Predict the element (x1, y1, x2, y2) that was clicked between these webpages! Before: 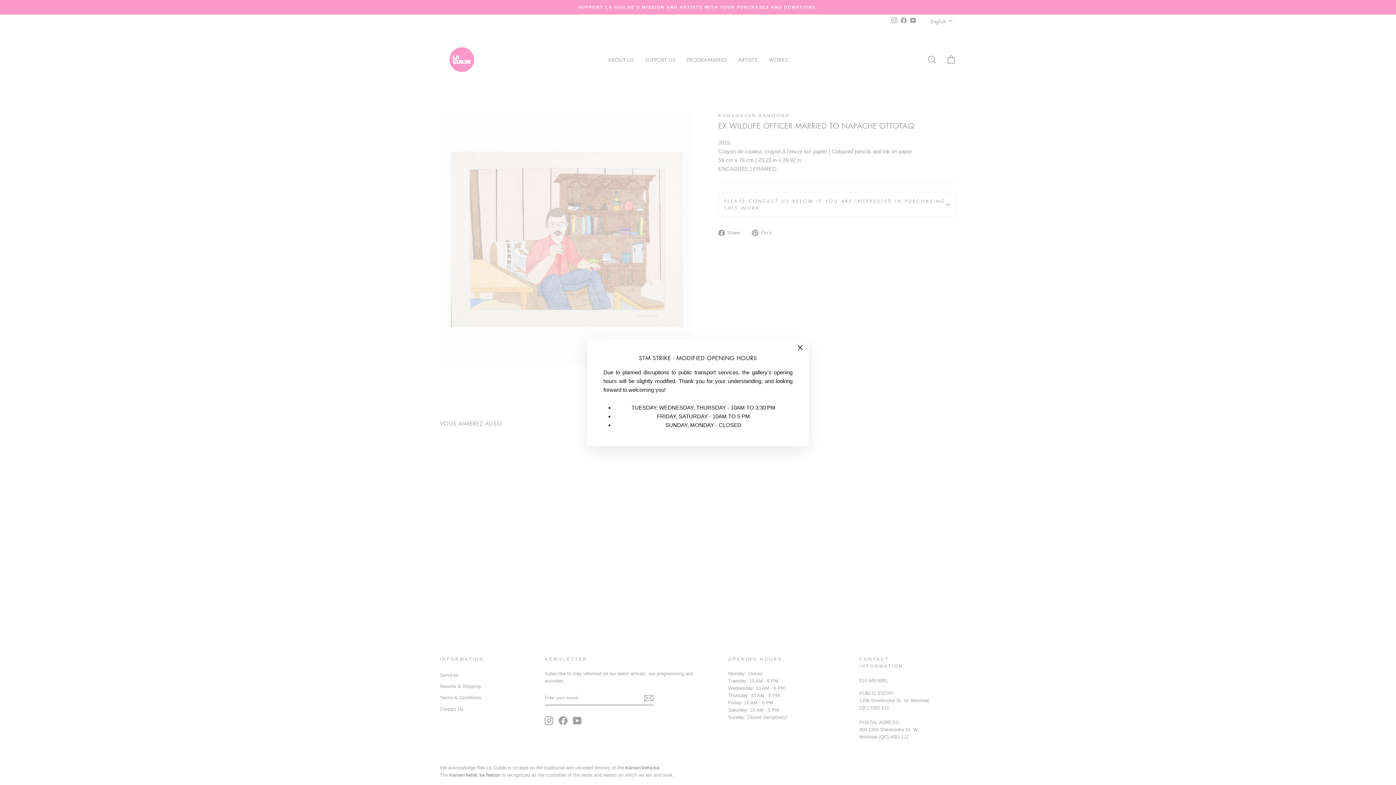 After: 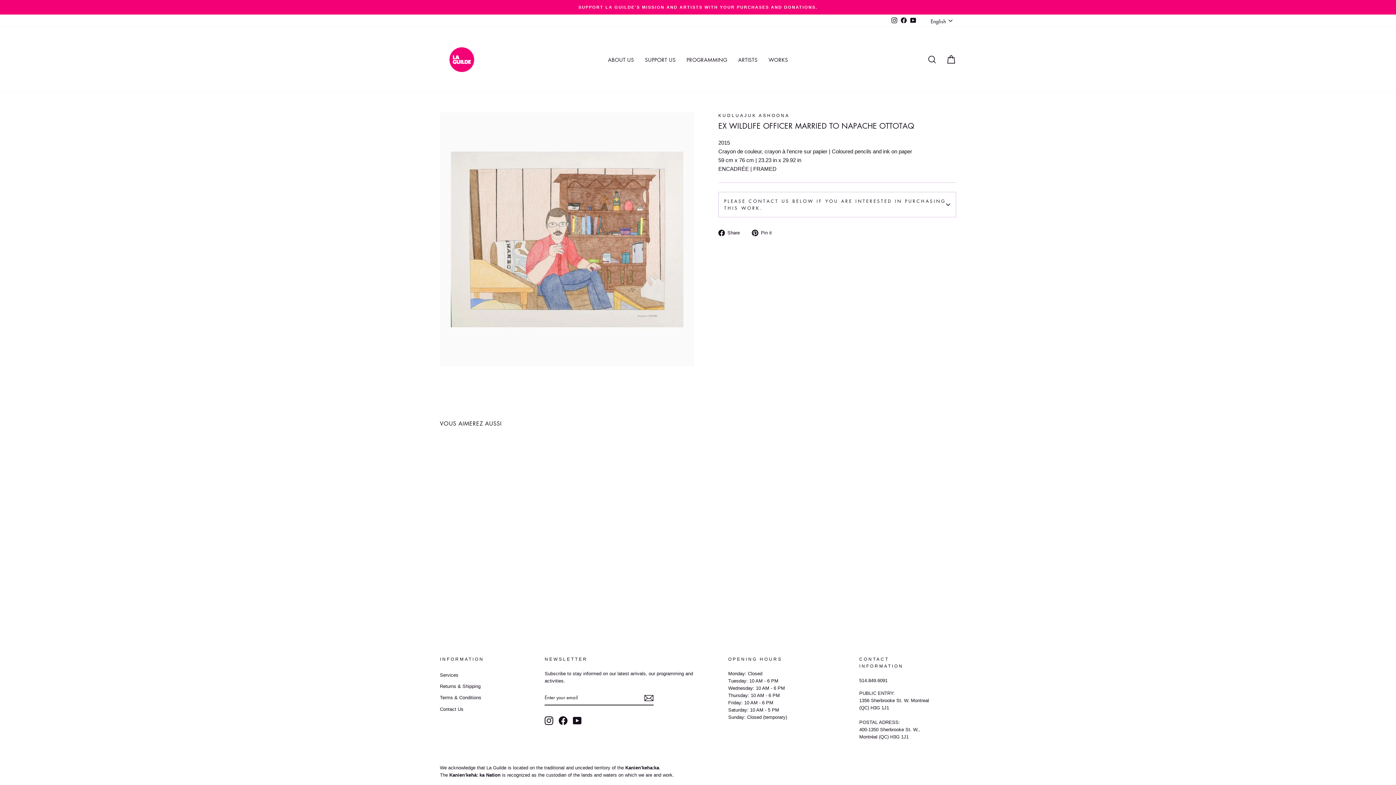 Action: label: "Close (esc)" bbox: (791, 339, 809, 356)